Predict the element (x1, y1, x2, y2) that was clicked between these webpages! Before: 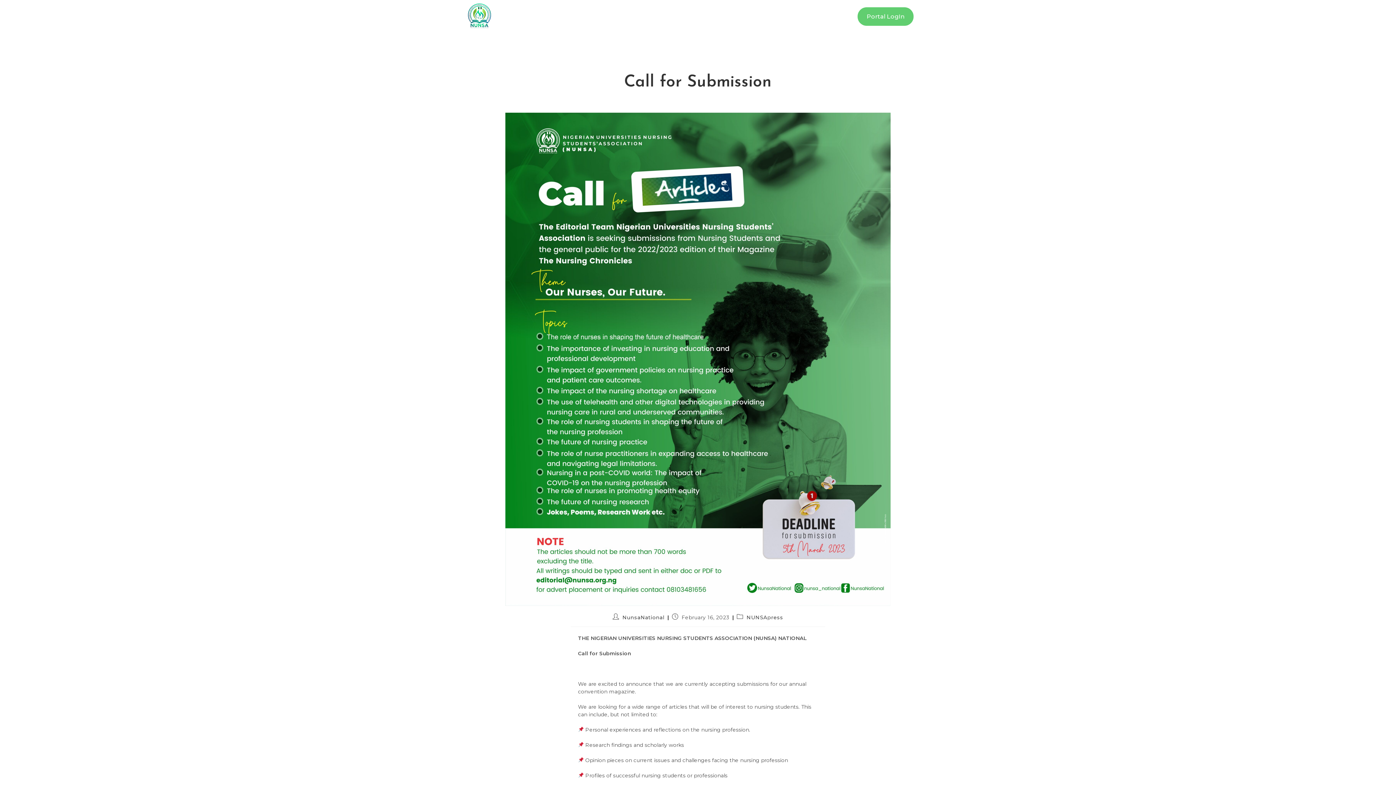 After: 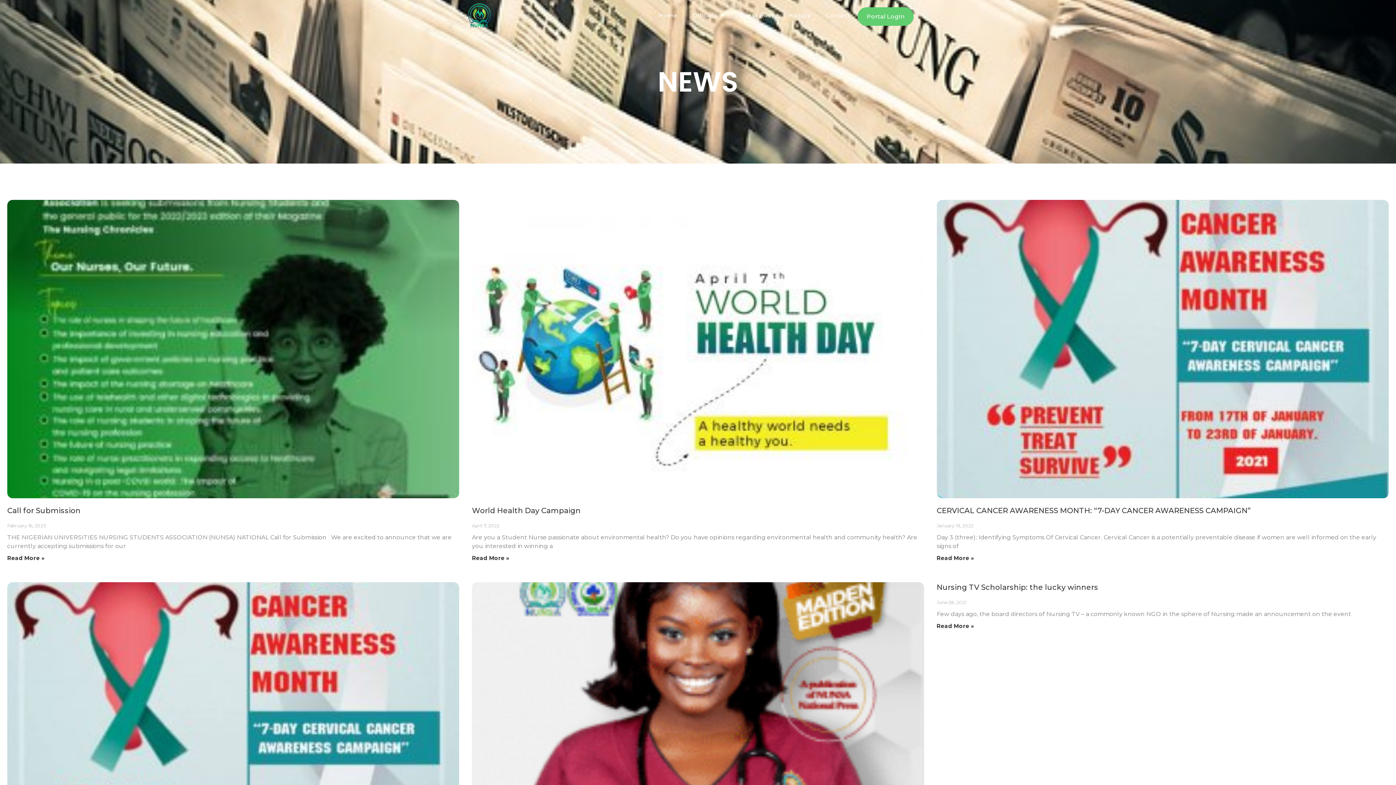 Action: label: NUNSApress bbox: (746, 614, 783, 621)